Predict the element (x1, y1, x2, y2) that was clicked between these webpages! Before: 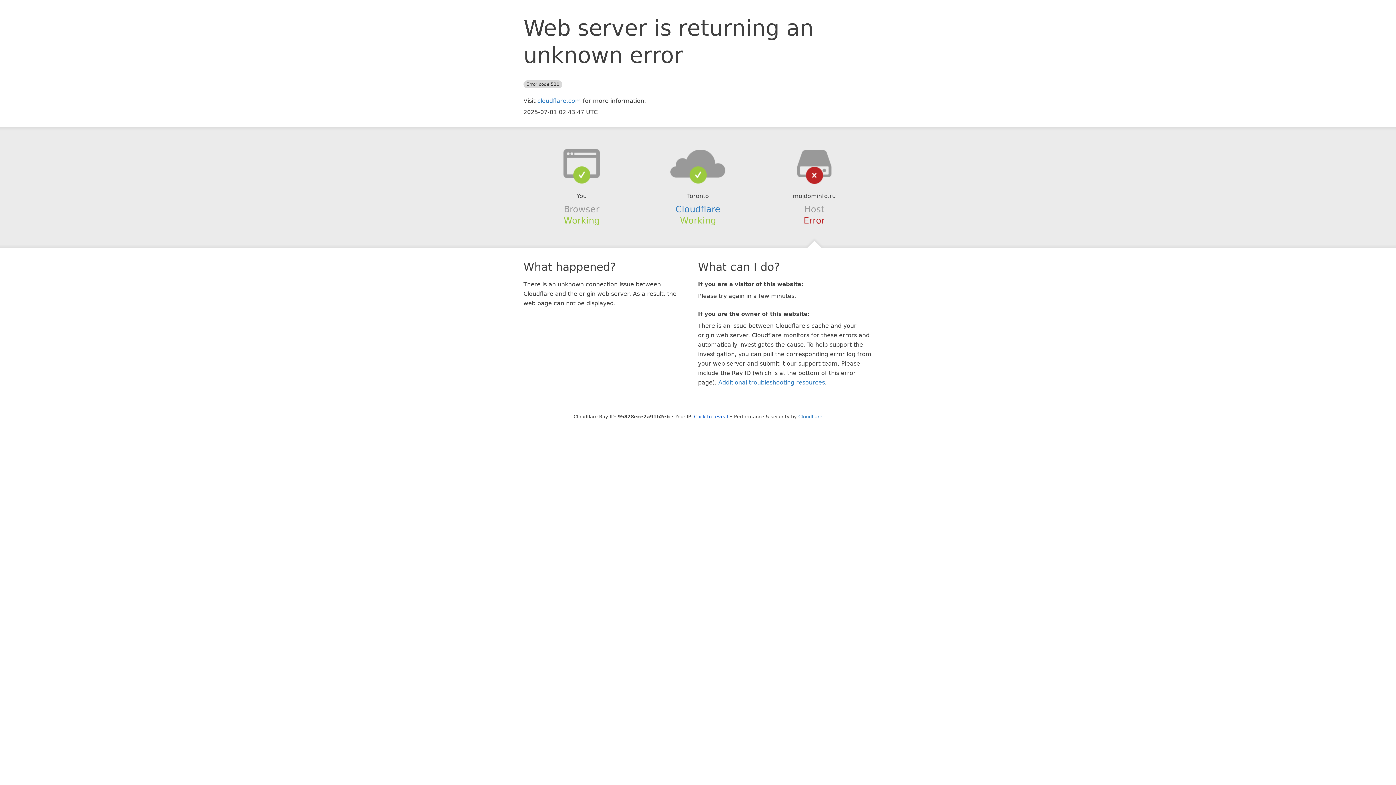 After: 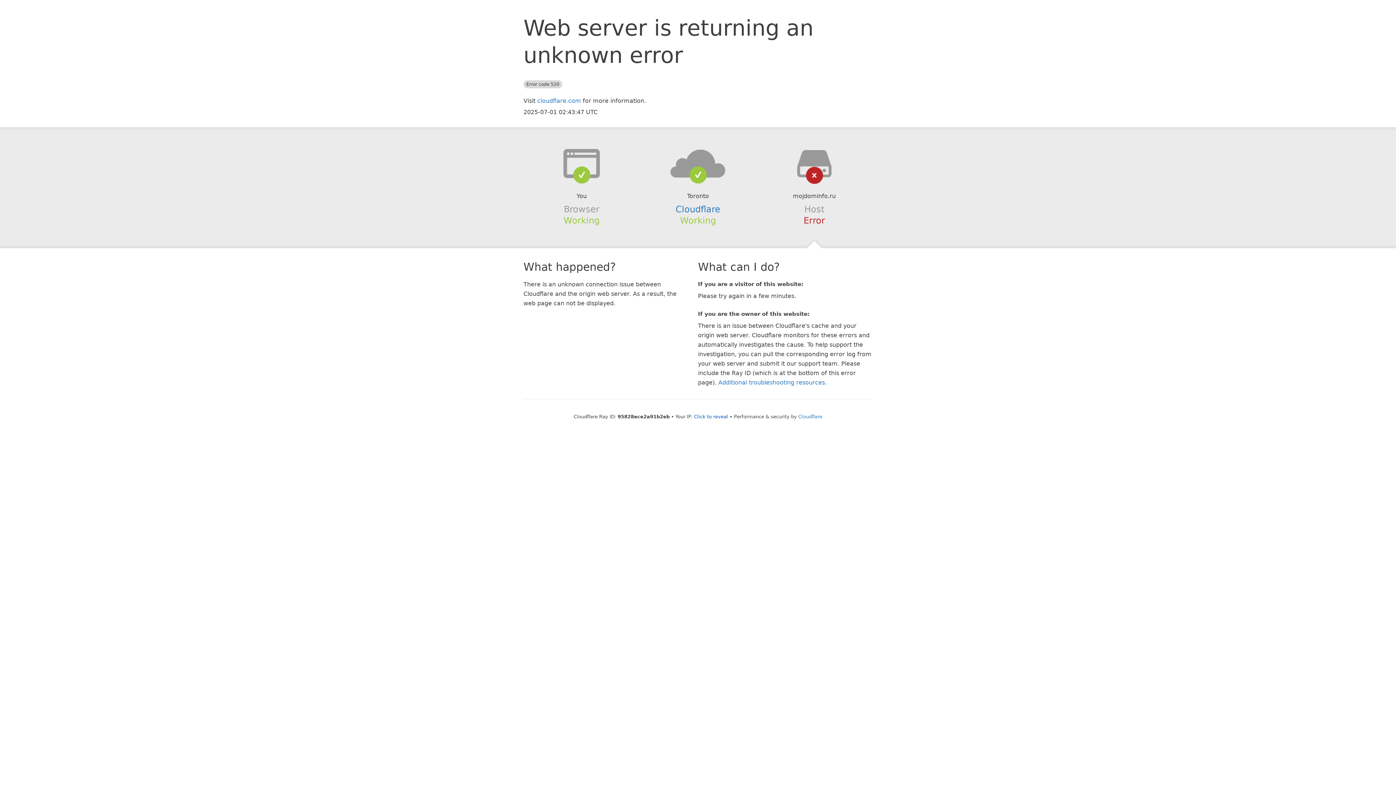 Action: bbox: (639, 148, 756, 178)